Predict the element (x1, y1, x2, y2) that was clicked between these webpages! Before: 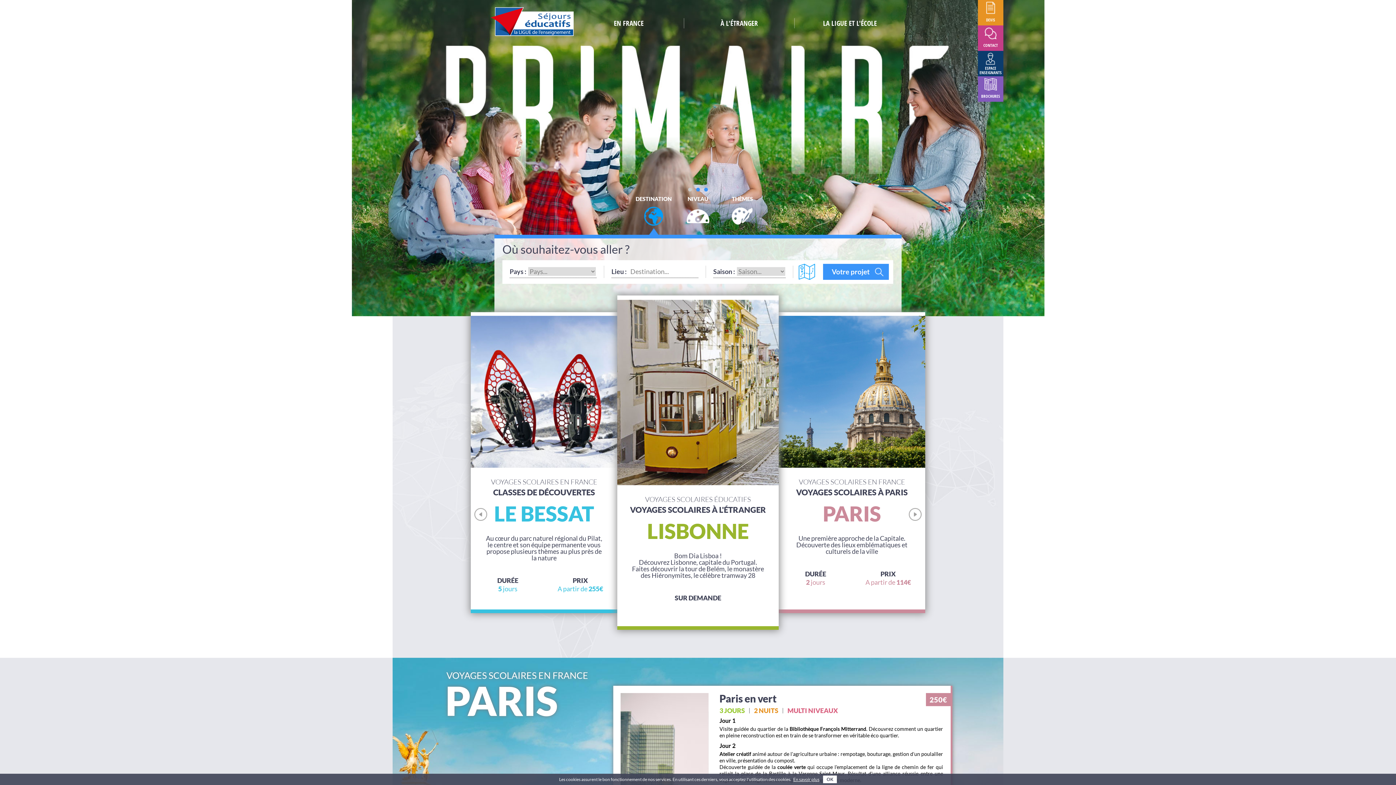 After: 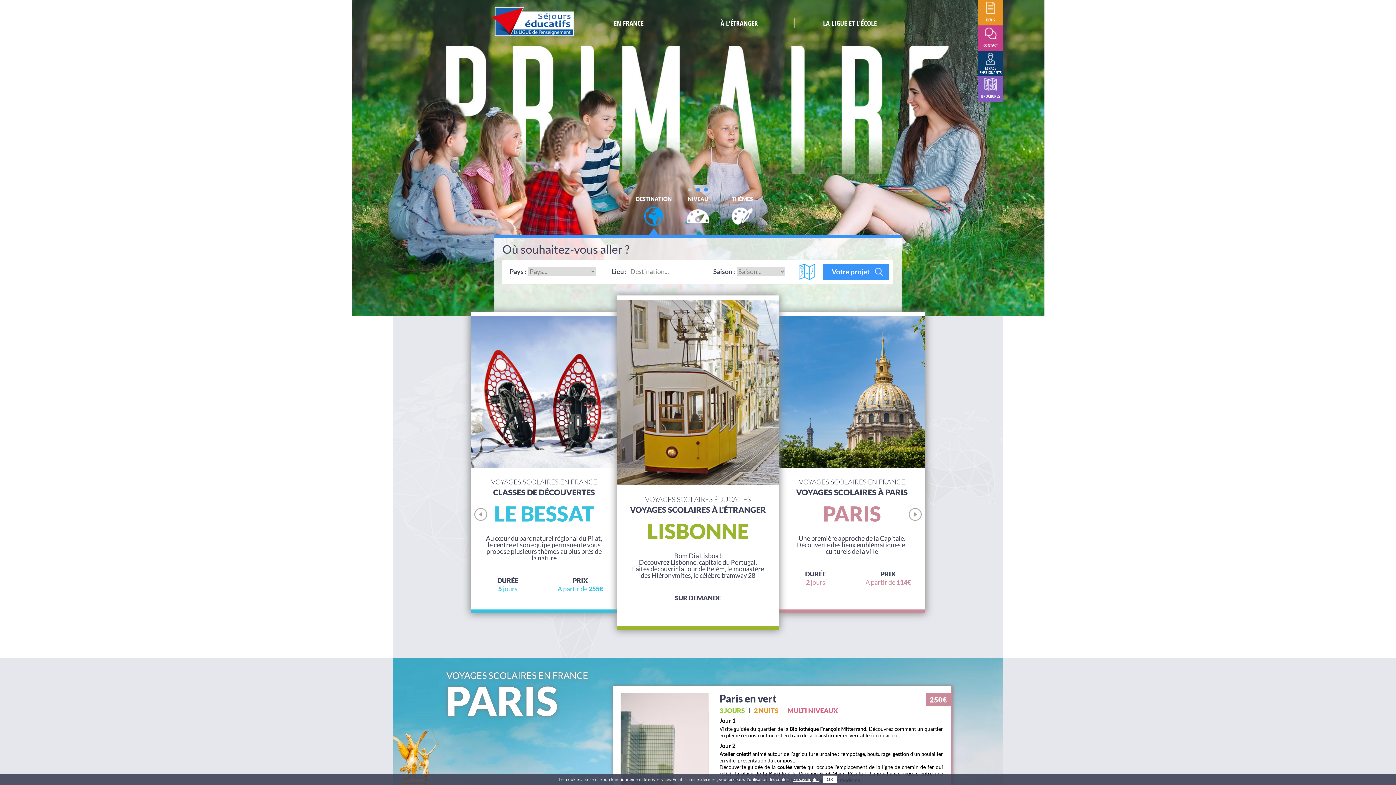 Action: label: • bbox: (687, 181, 693, 196)